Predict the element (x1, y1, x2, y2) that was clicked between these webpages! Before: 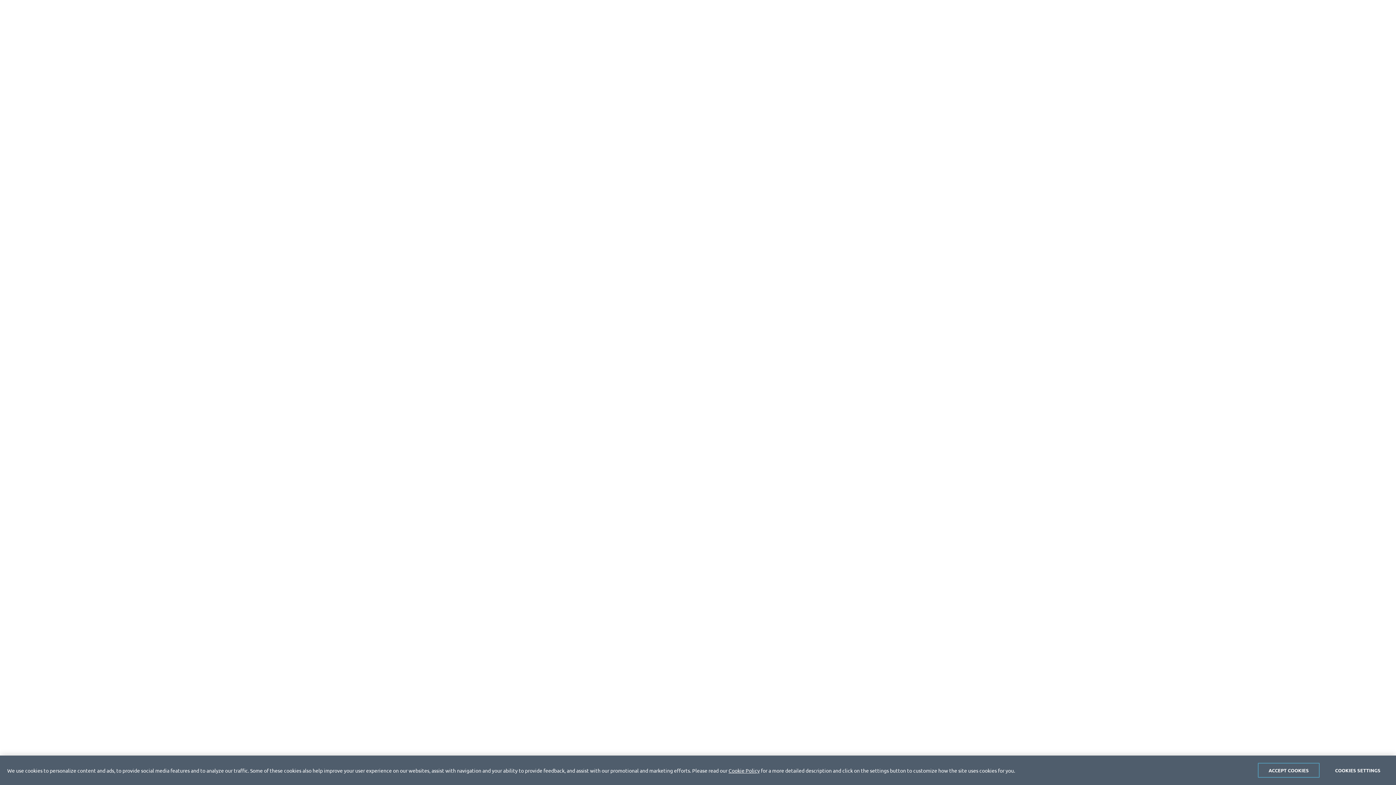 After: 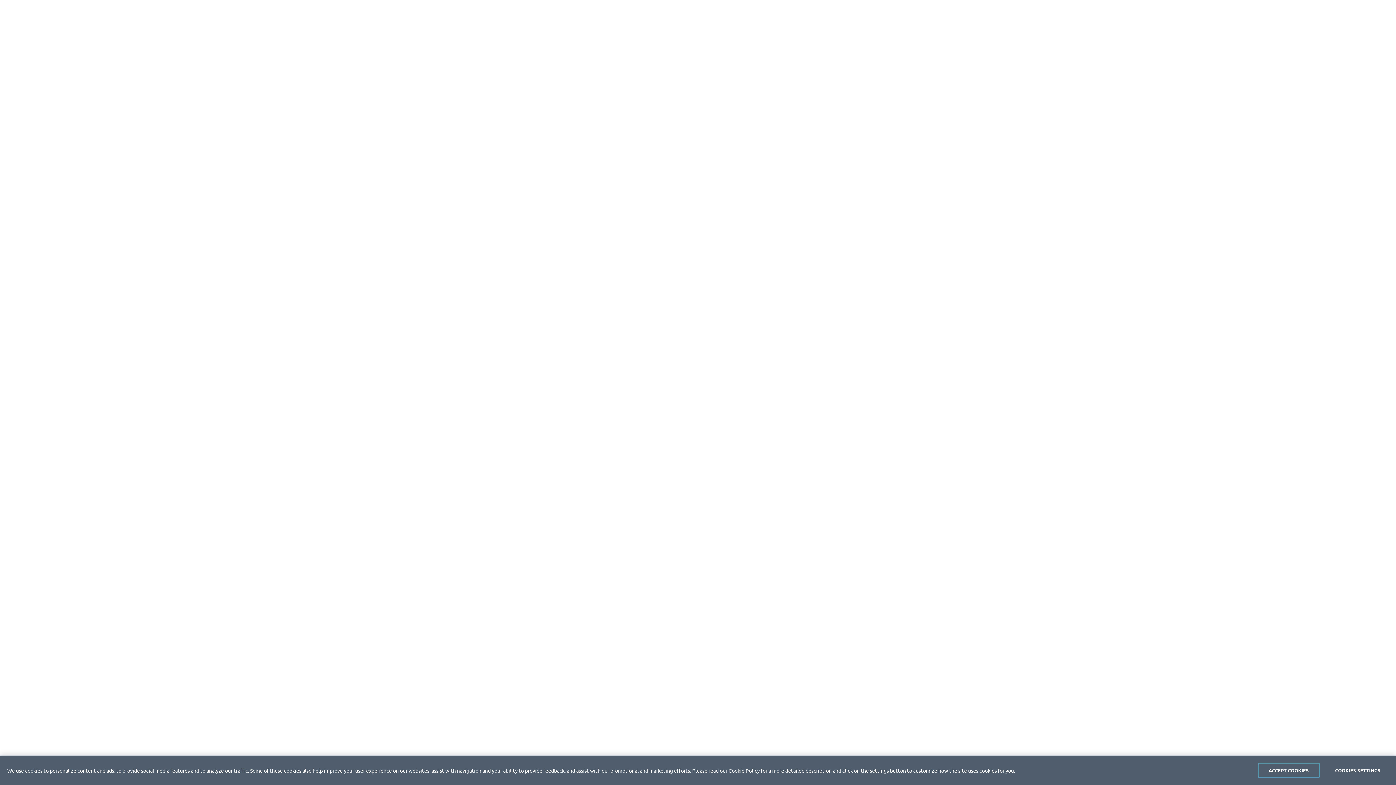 Action: label: Cookie Policy bbox: (728, 767, 760, 774)